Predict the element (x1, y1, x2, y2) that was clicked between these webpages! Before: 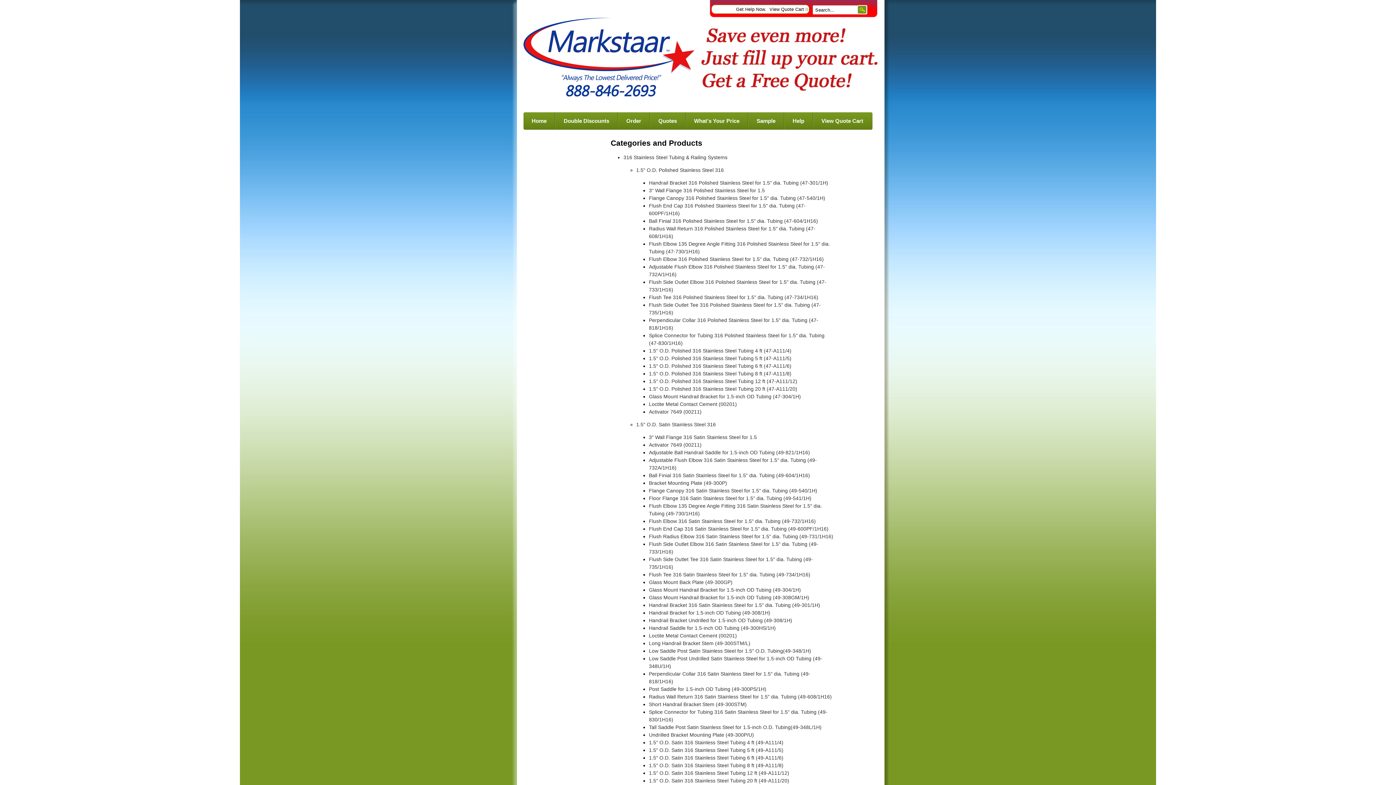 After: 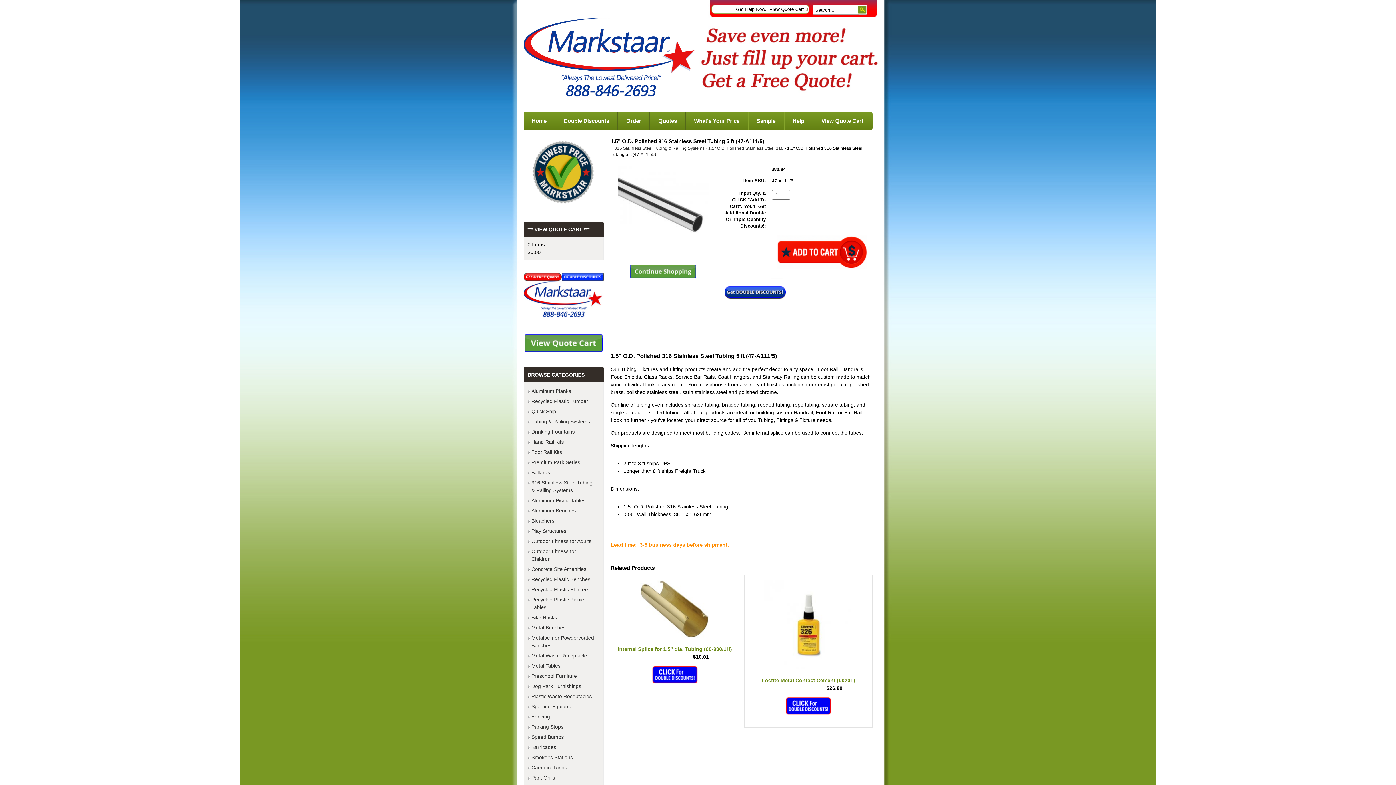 Action: label: 1.5" O.D. Polished 316 Stainless Steel Tubing 5 ft (47-A111/5) bbox: (649, 355, 791, 361)